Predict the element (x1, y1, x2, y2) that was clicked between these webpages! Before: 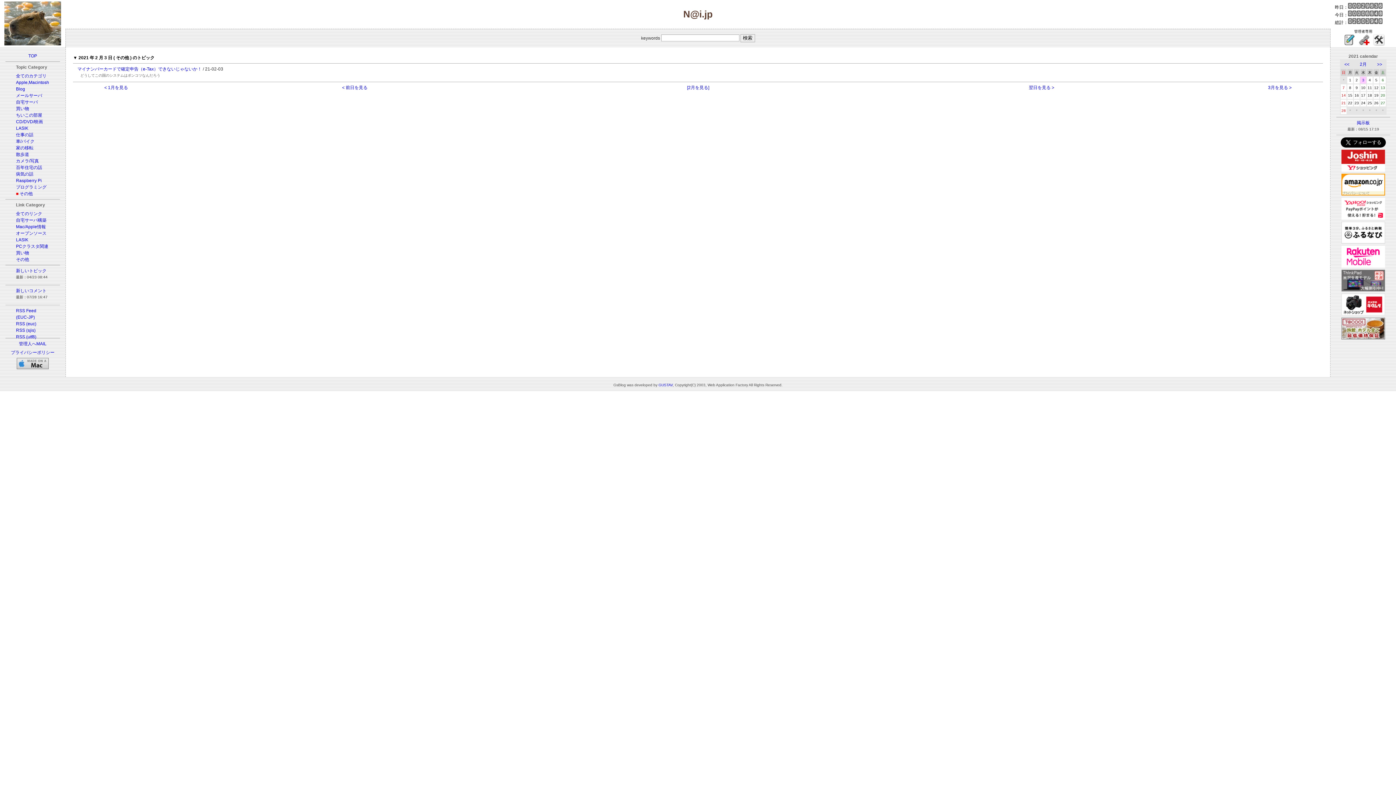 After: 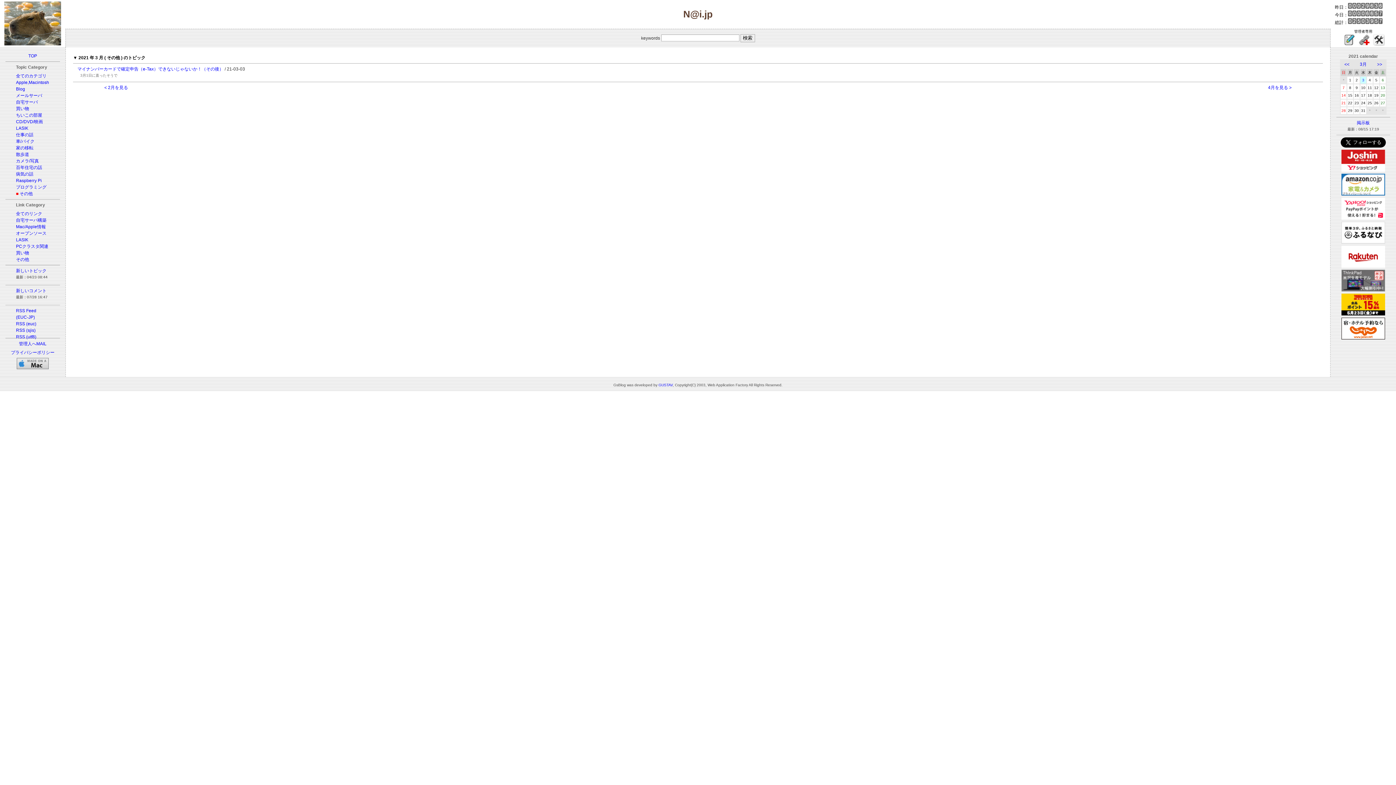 Action: label: 3月を見る > bbox: (1268, 85, 1292, 90)